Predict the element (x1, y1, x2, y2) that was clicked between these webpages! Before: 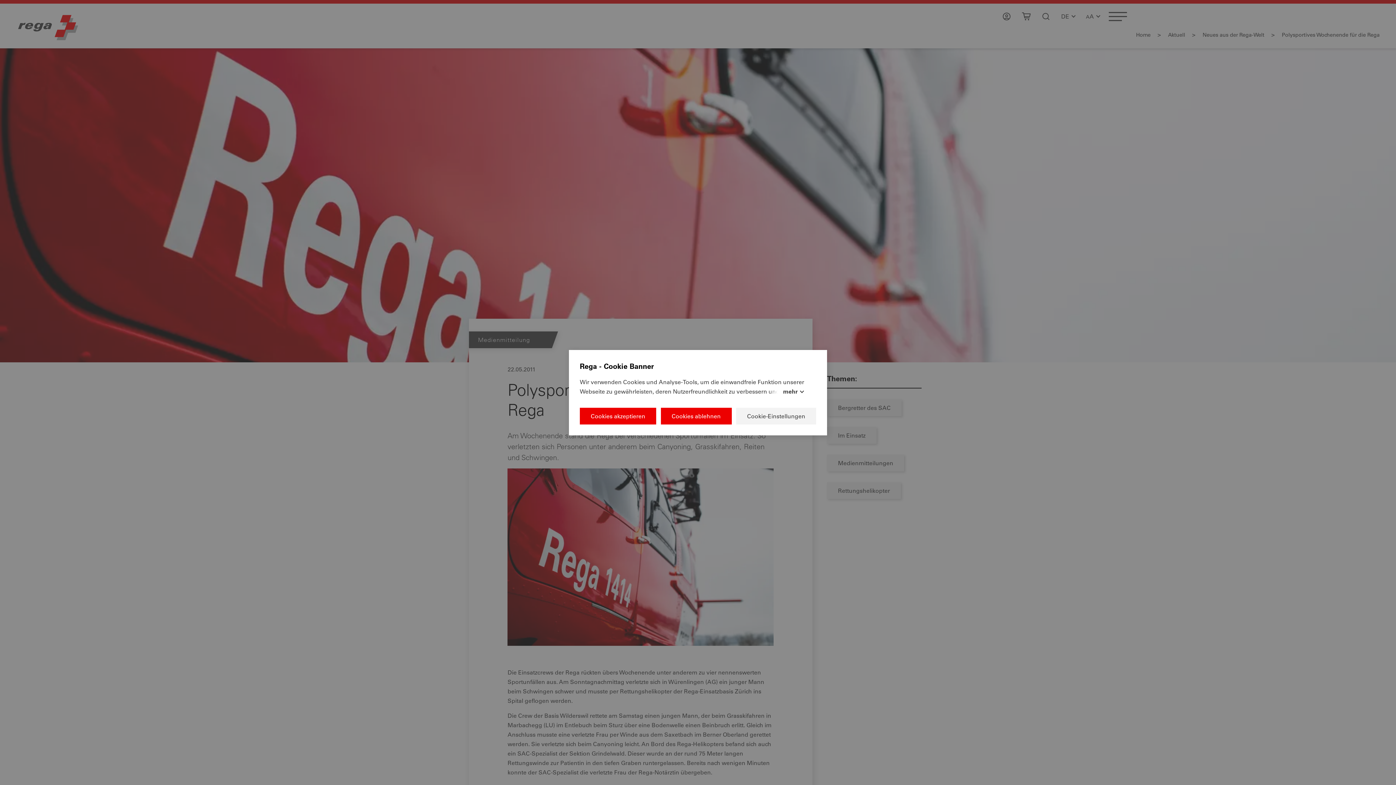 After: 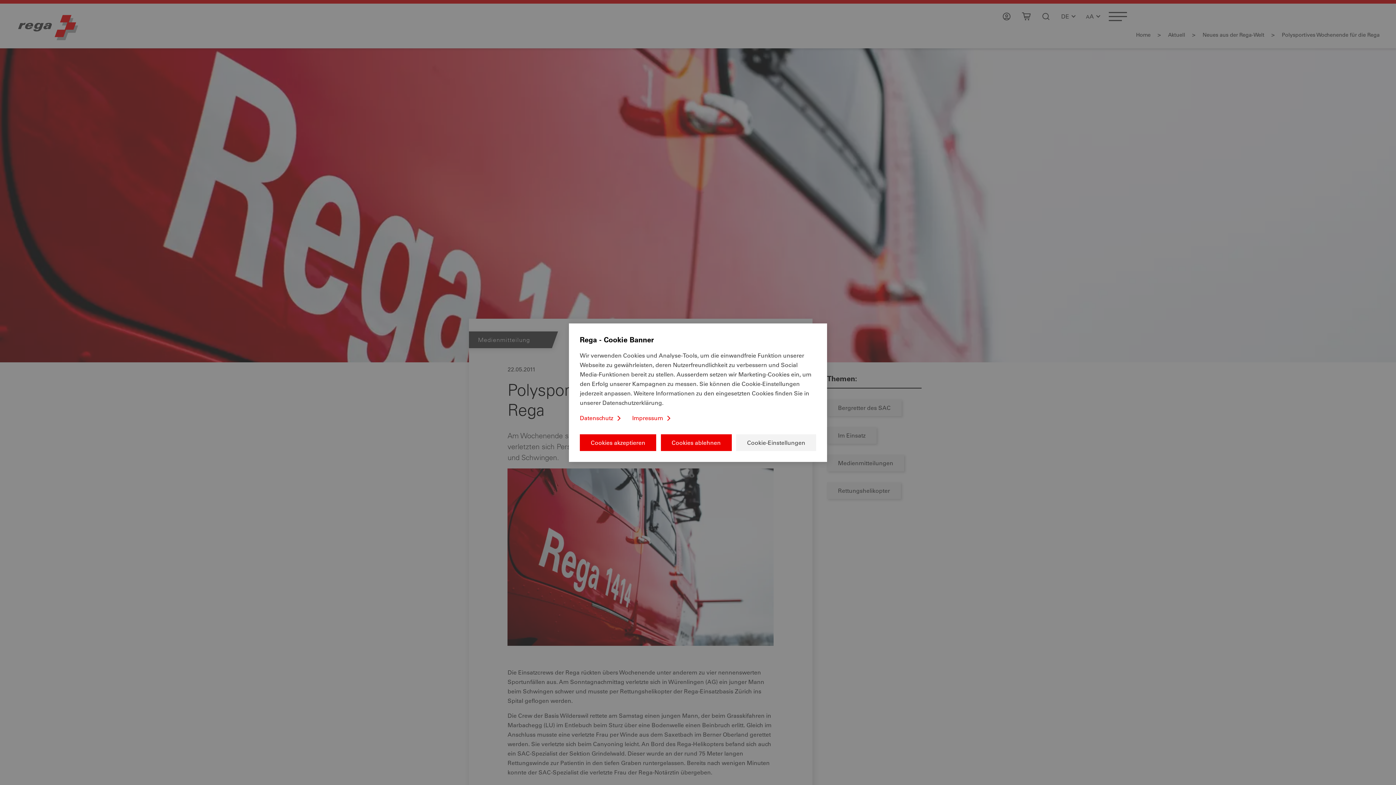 Action: bbox: (768, 386, 810, 396) label: mehr 